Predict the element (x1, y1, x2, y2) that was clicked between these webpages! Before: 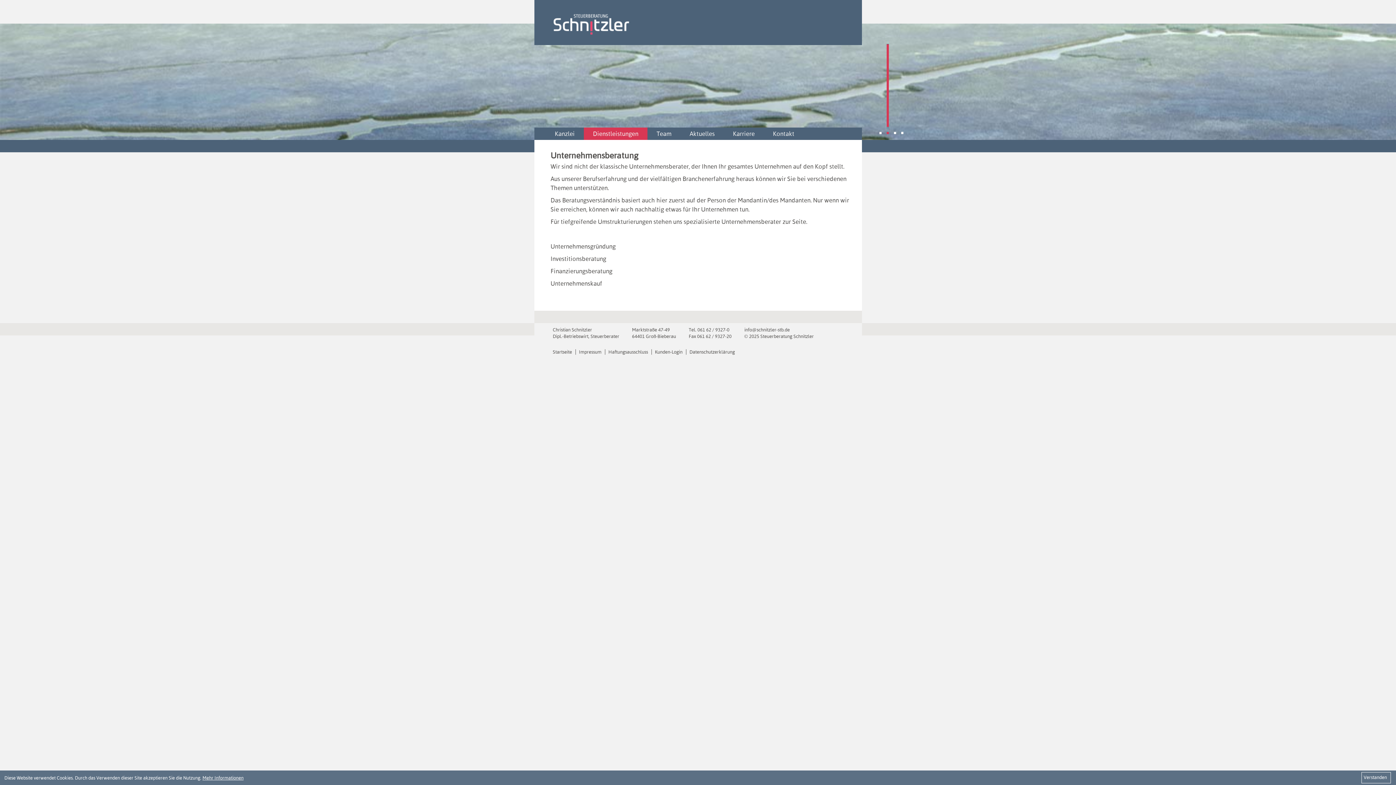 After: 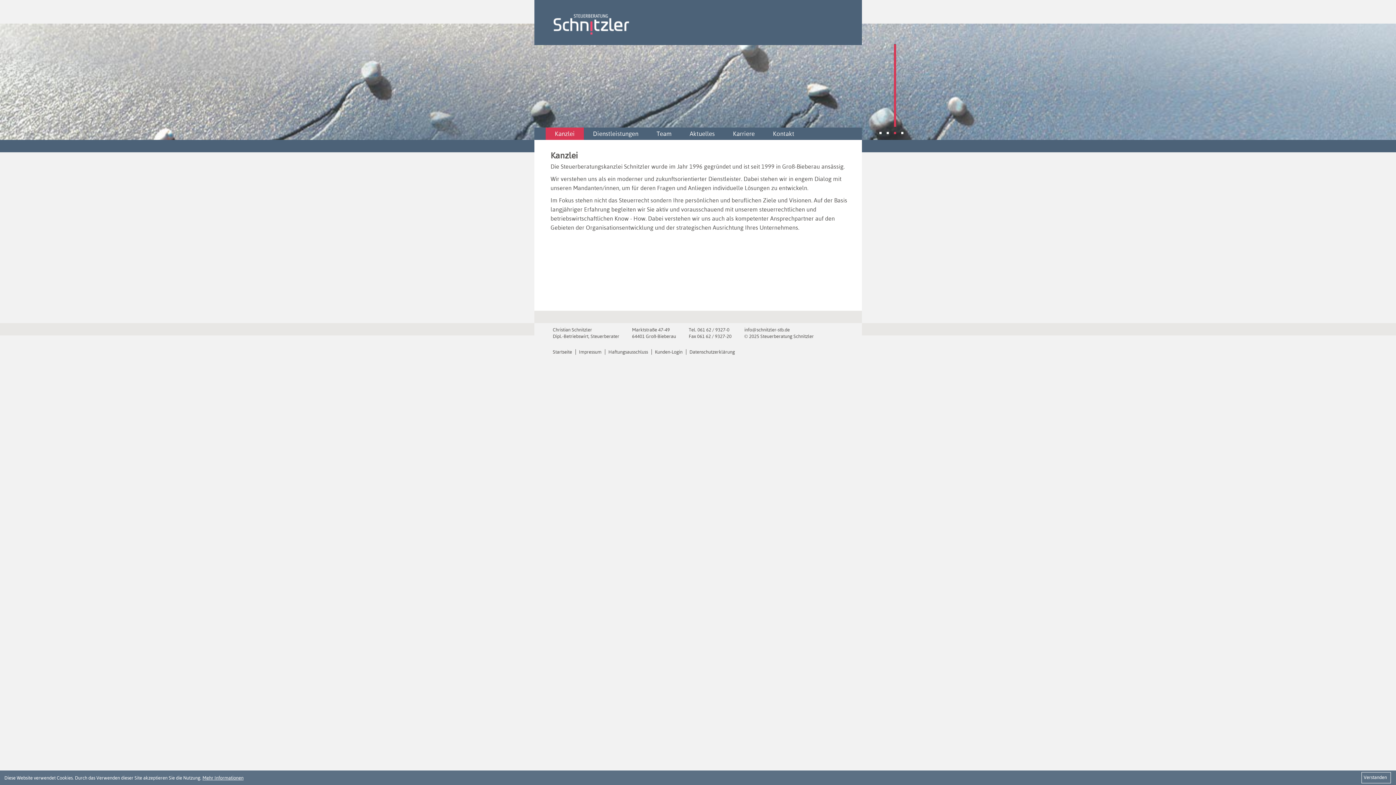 Action: bbox: (545, 127, 584, 140) label: Kanzlei